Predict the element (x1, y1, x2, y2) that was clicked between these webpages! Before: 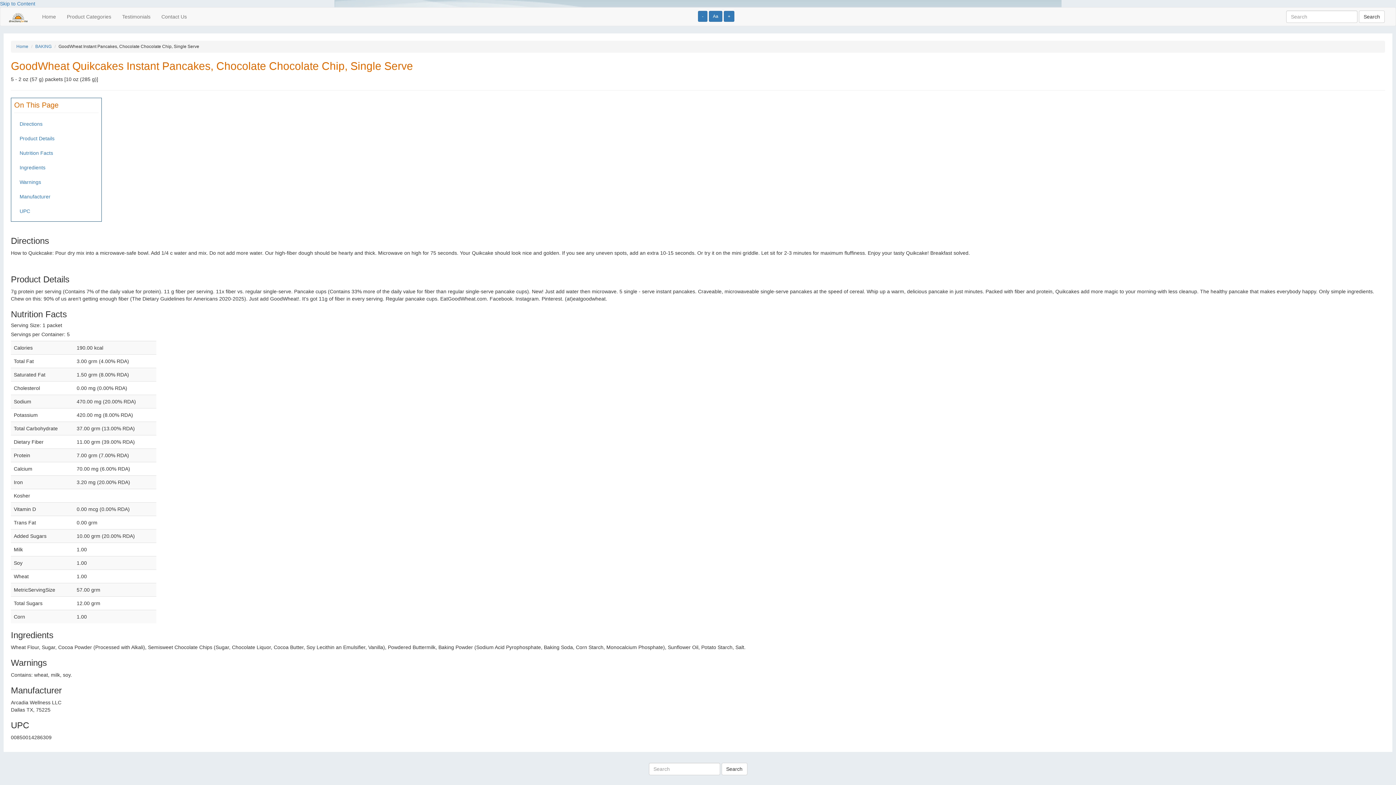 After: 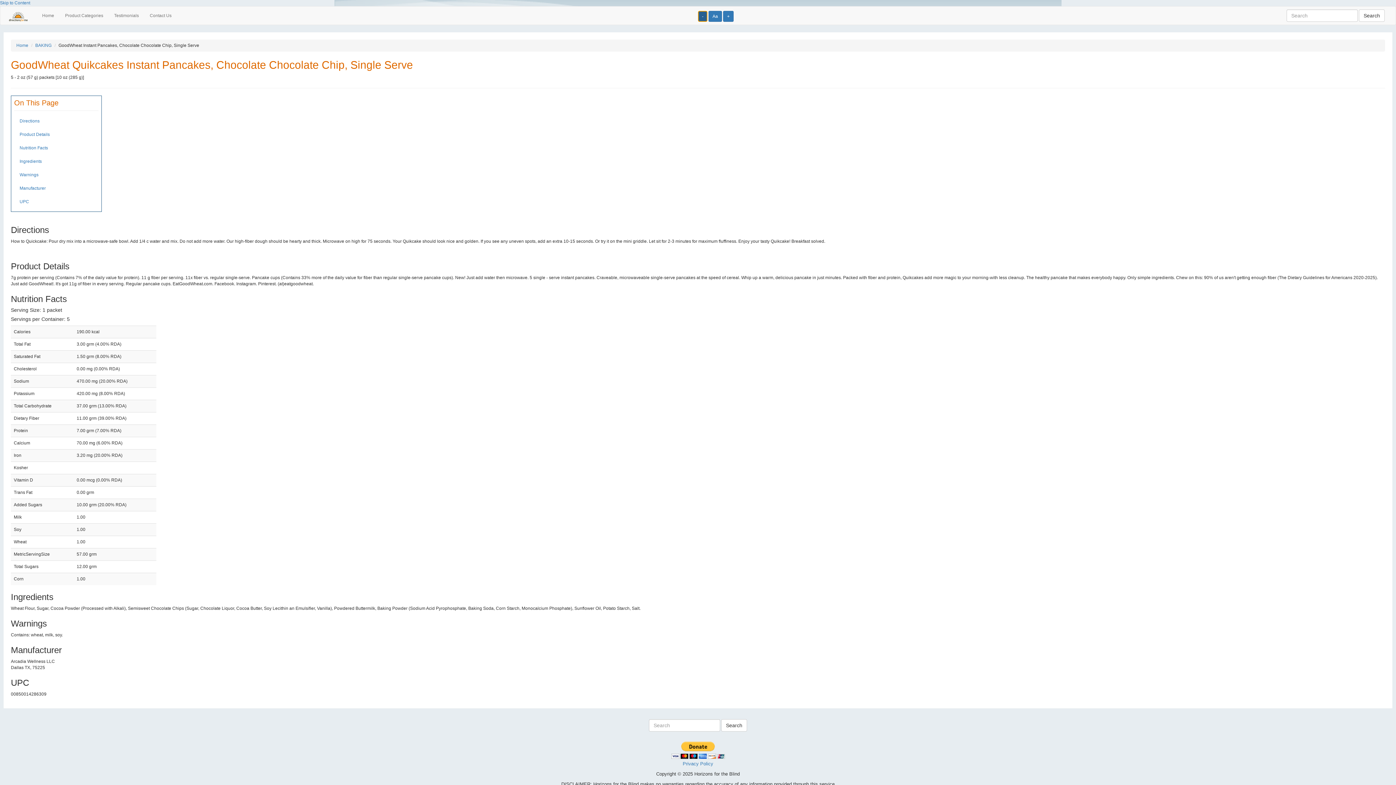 Action: bbox: (698, 10, 707, 21) label: Increase text size